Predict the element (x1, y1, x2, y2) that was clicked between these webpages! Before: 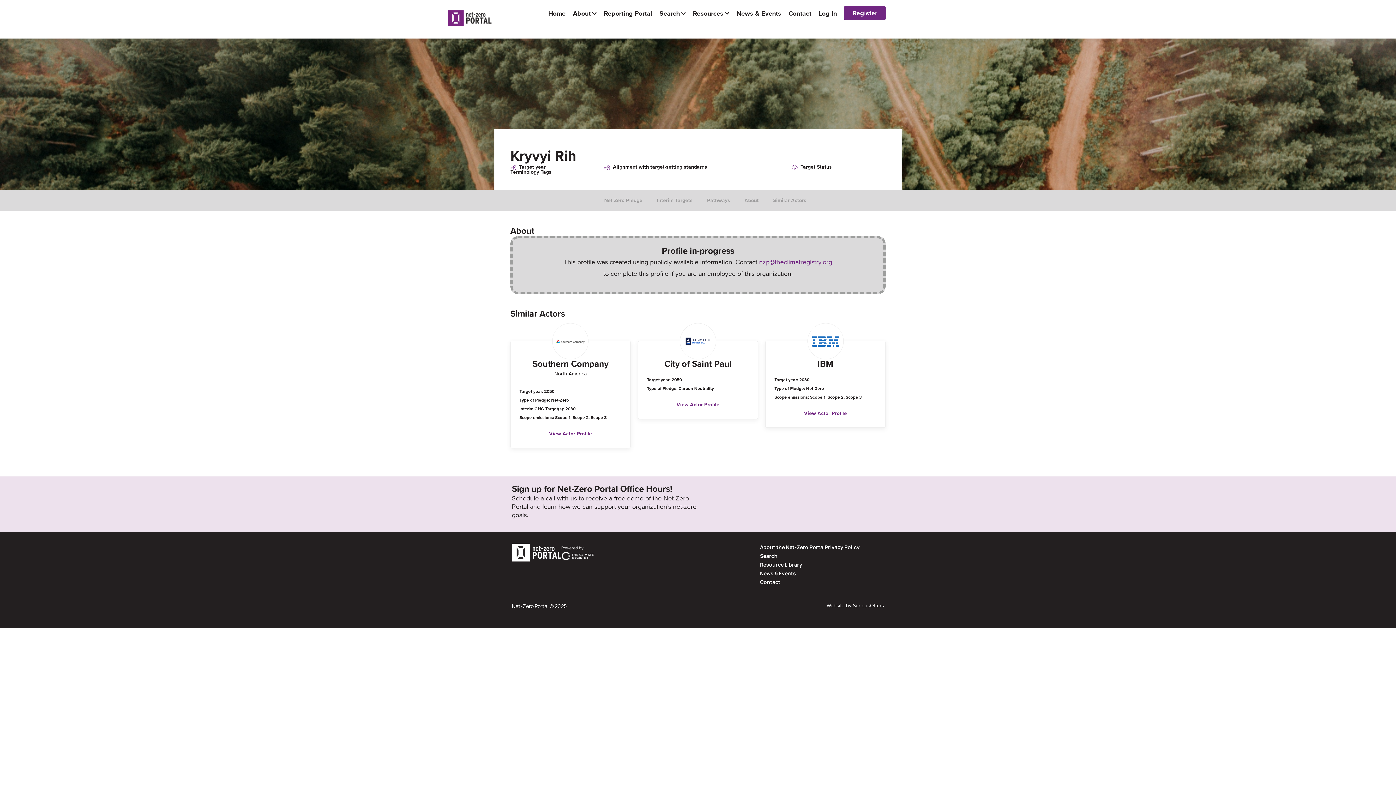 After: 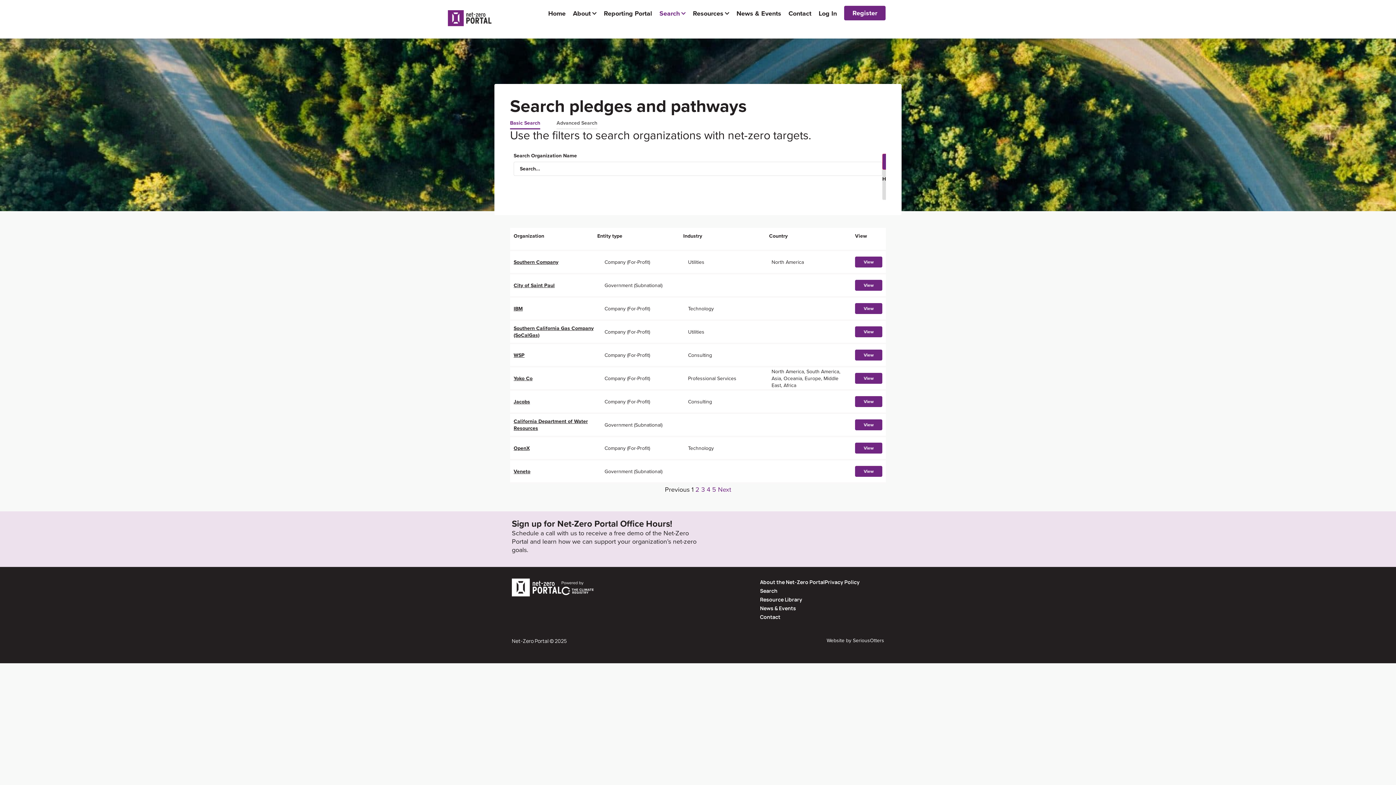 Action: bbox: (760, 552, 777, 559) label: Search